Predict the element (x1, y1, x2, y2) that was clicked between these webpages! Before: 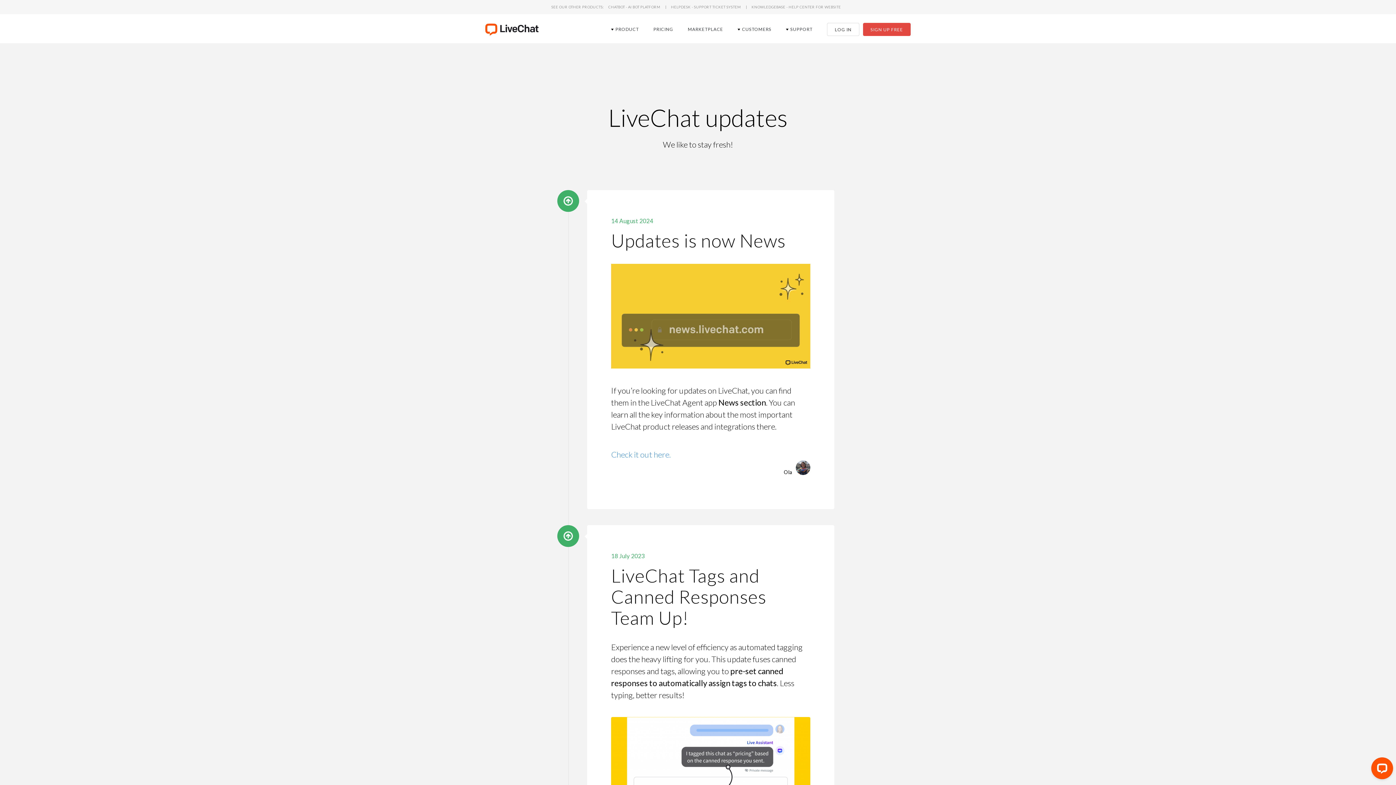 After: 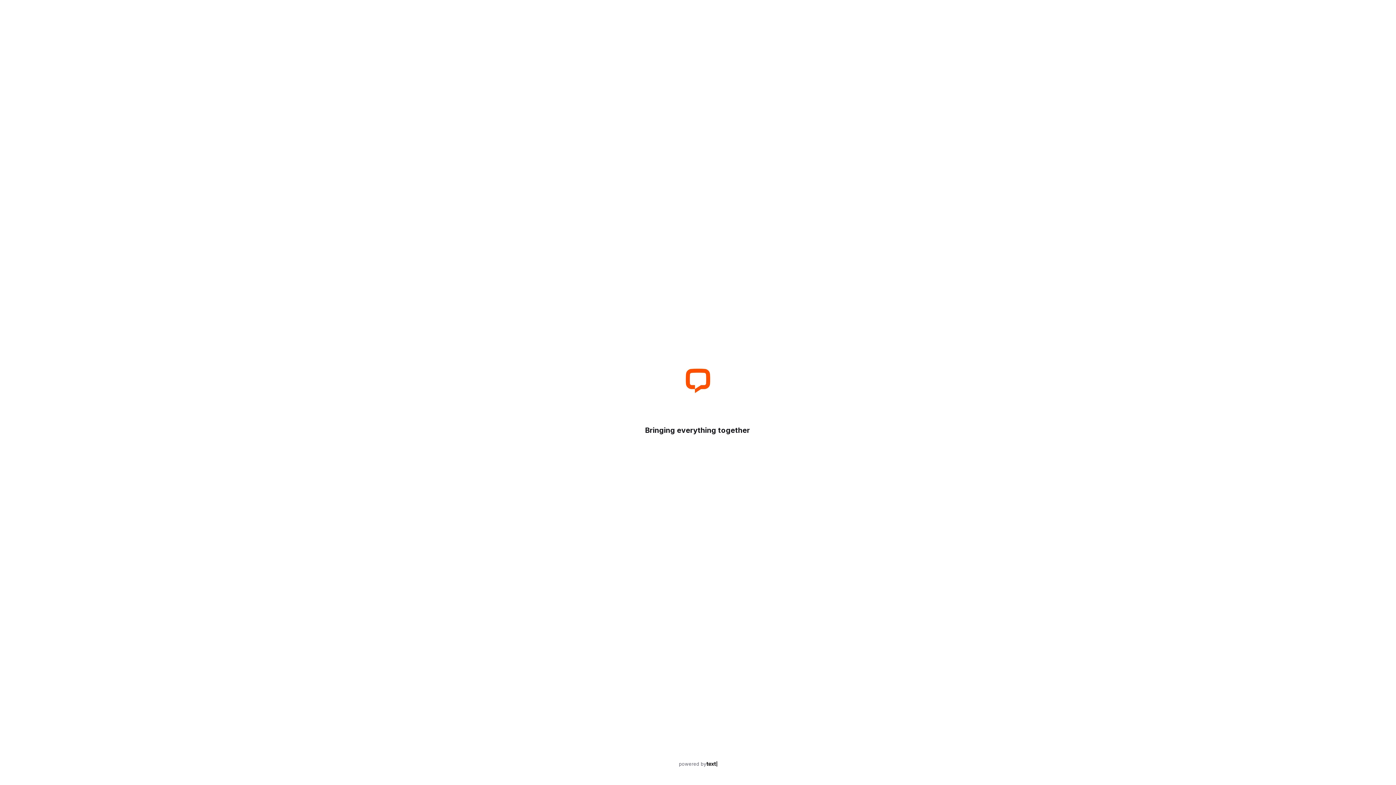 Action: bbox: (827, 22, 859, 36) label: LOG IN